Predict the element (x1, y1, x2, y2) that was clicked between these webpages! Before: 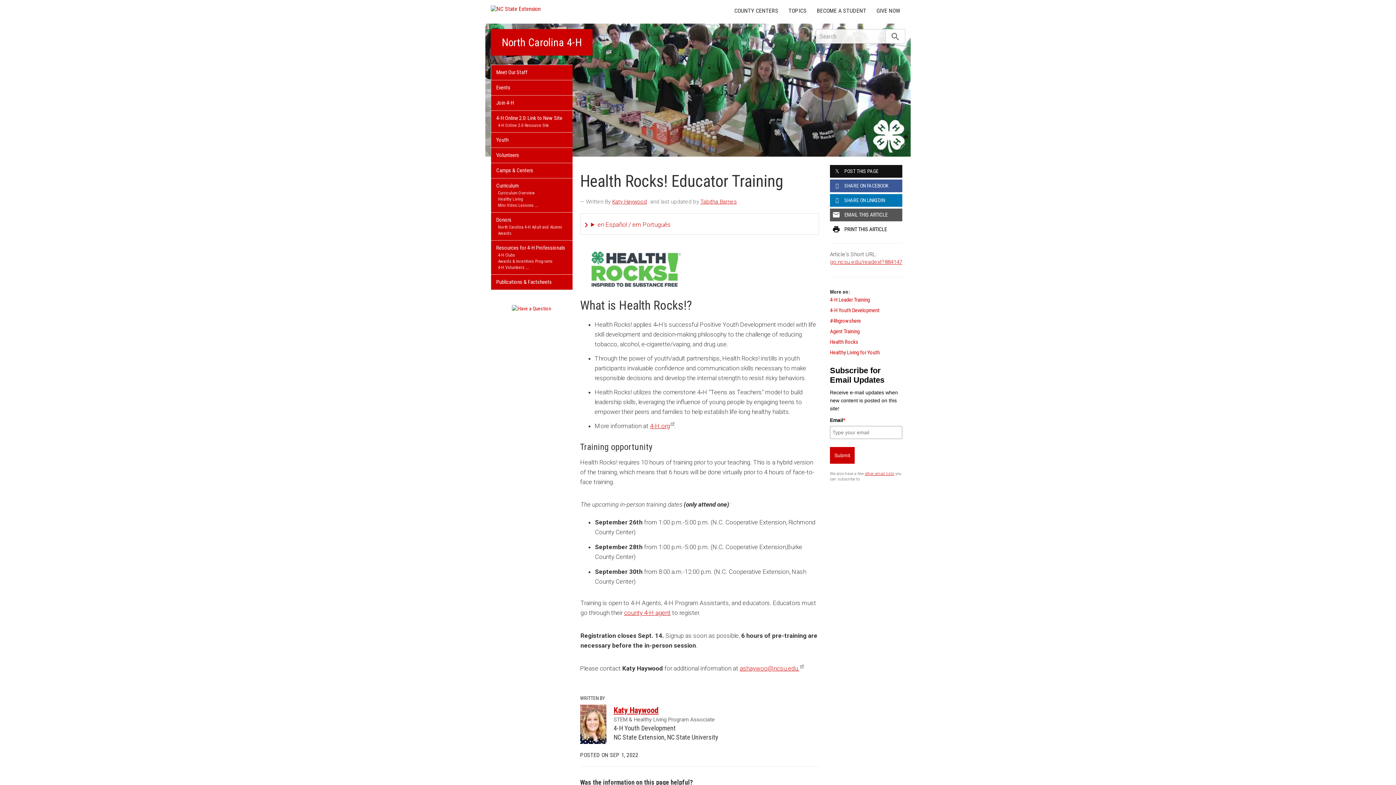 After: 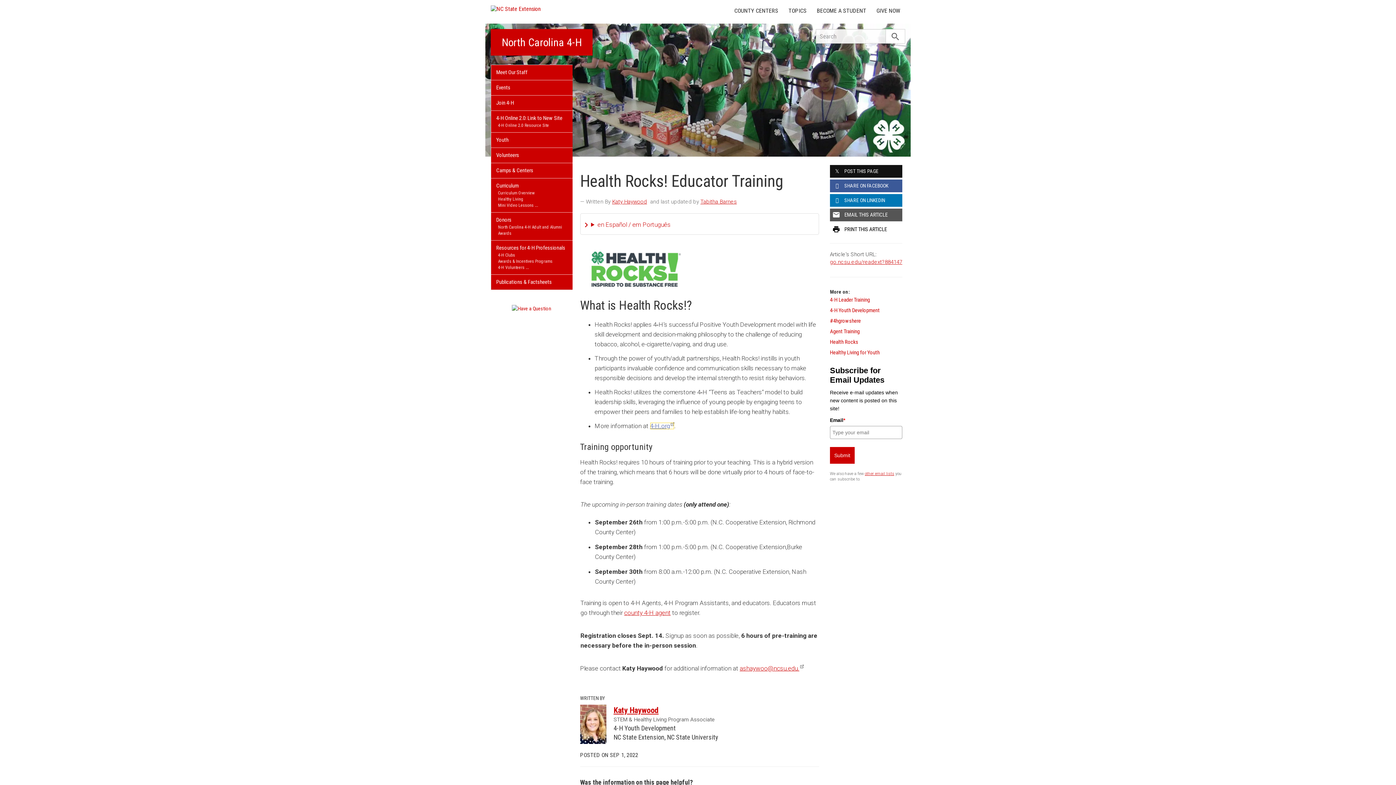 Action: label: 4-H.org bbox: (650, 422, 674, 429)